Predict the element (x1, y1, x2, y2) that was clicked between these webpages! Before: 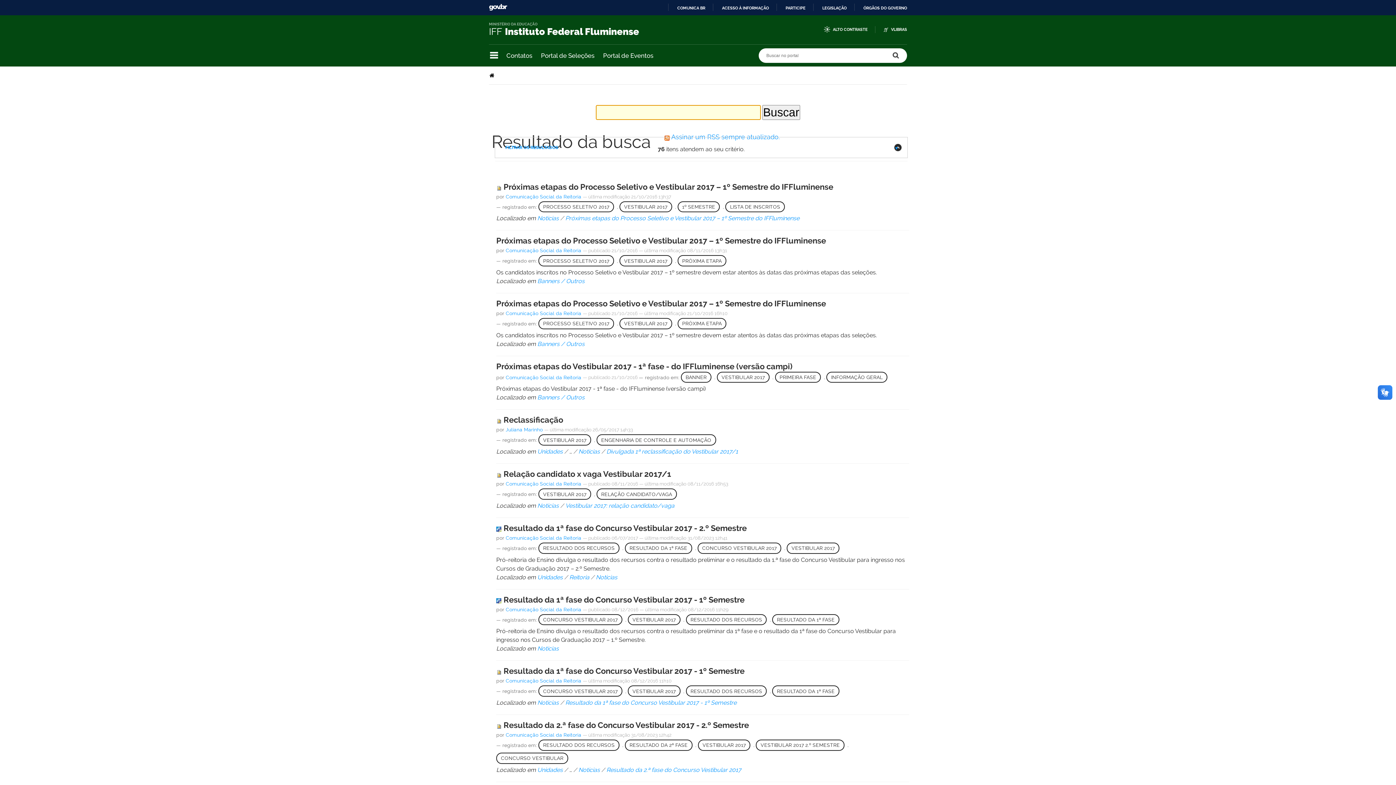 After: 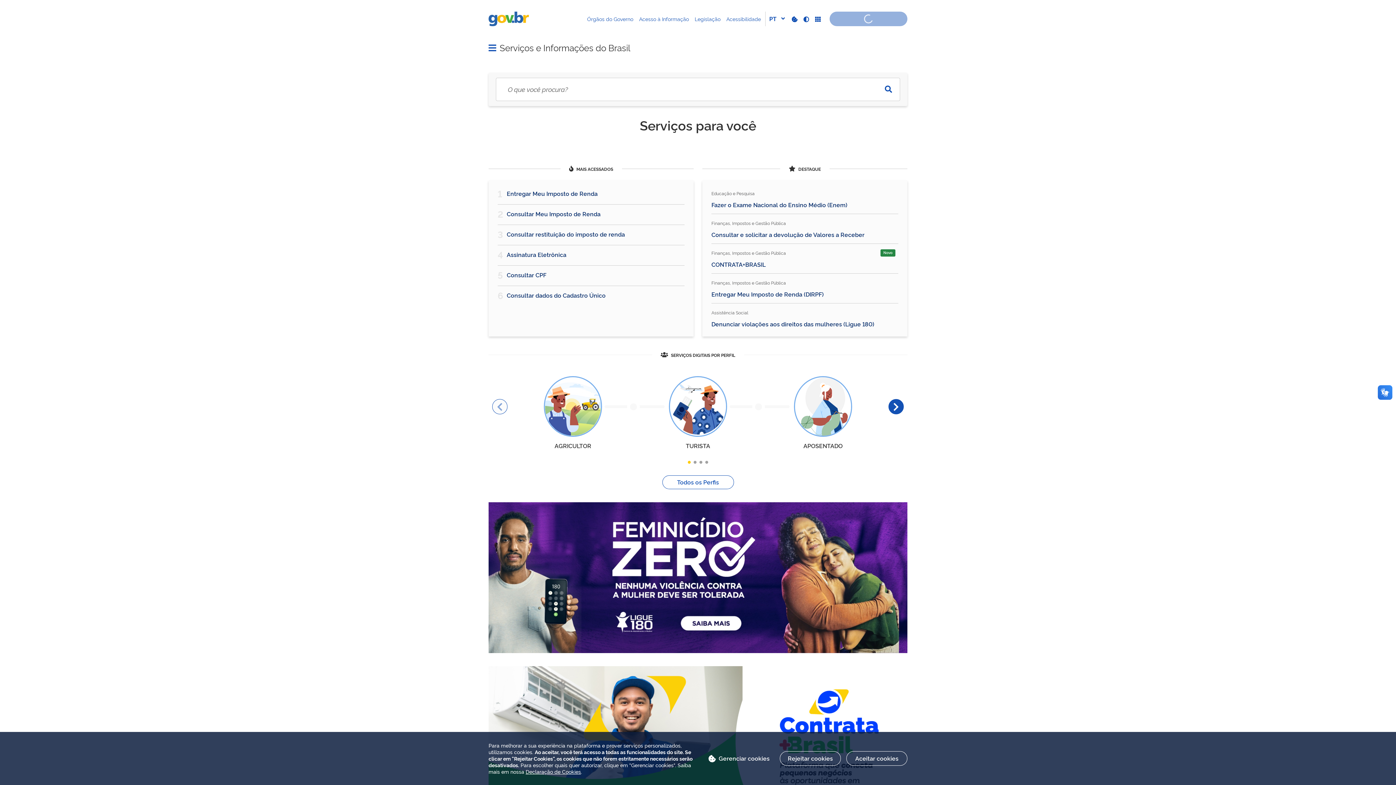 Action: label: GOVBR bbox: (489, 3, 507, 10)